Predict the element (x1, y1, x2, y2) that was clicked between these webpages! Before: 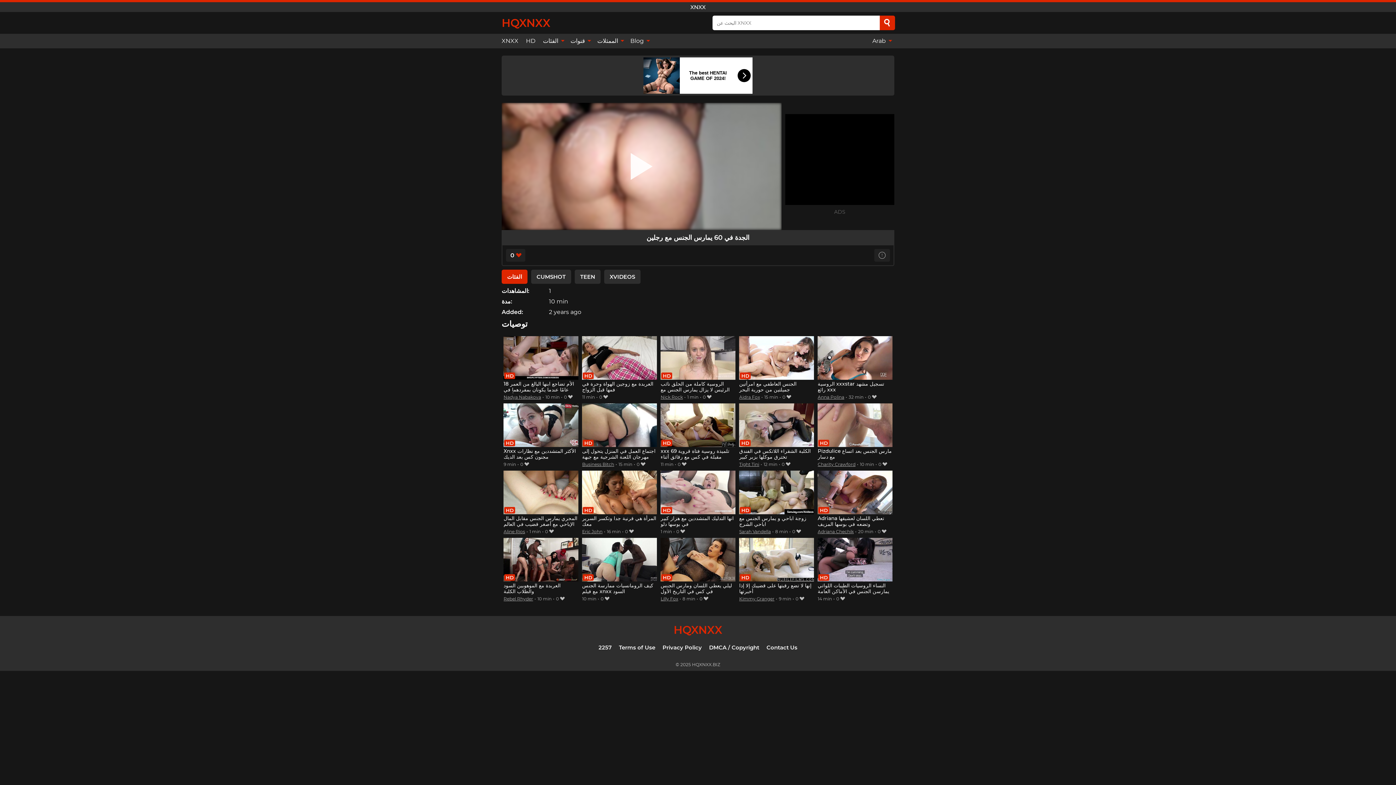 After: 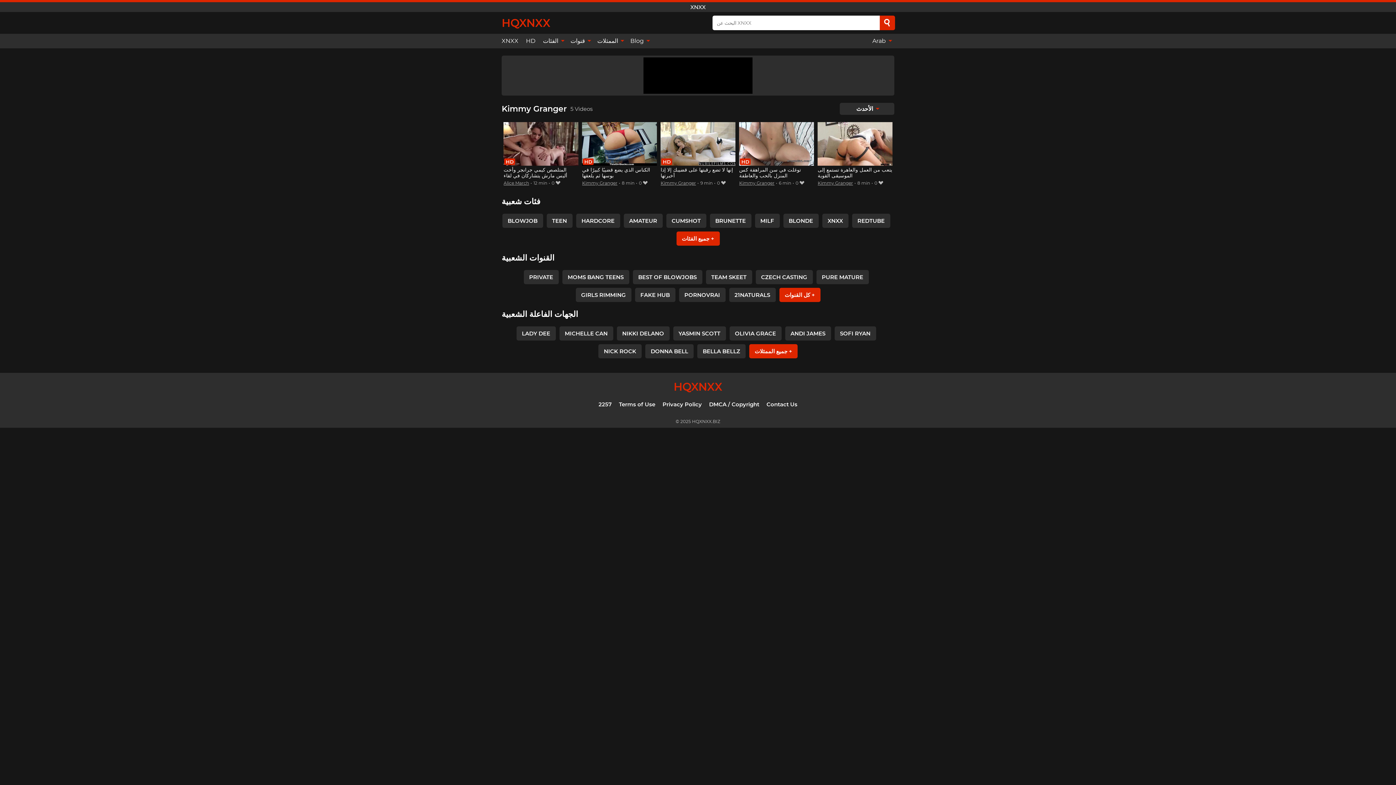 Action: bbox: (739, 596, 774, 601) label: Kimmy Granger